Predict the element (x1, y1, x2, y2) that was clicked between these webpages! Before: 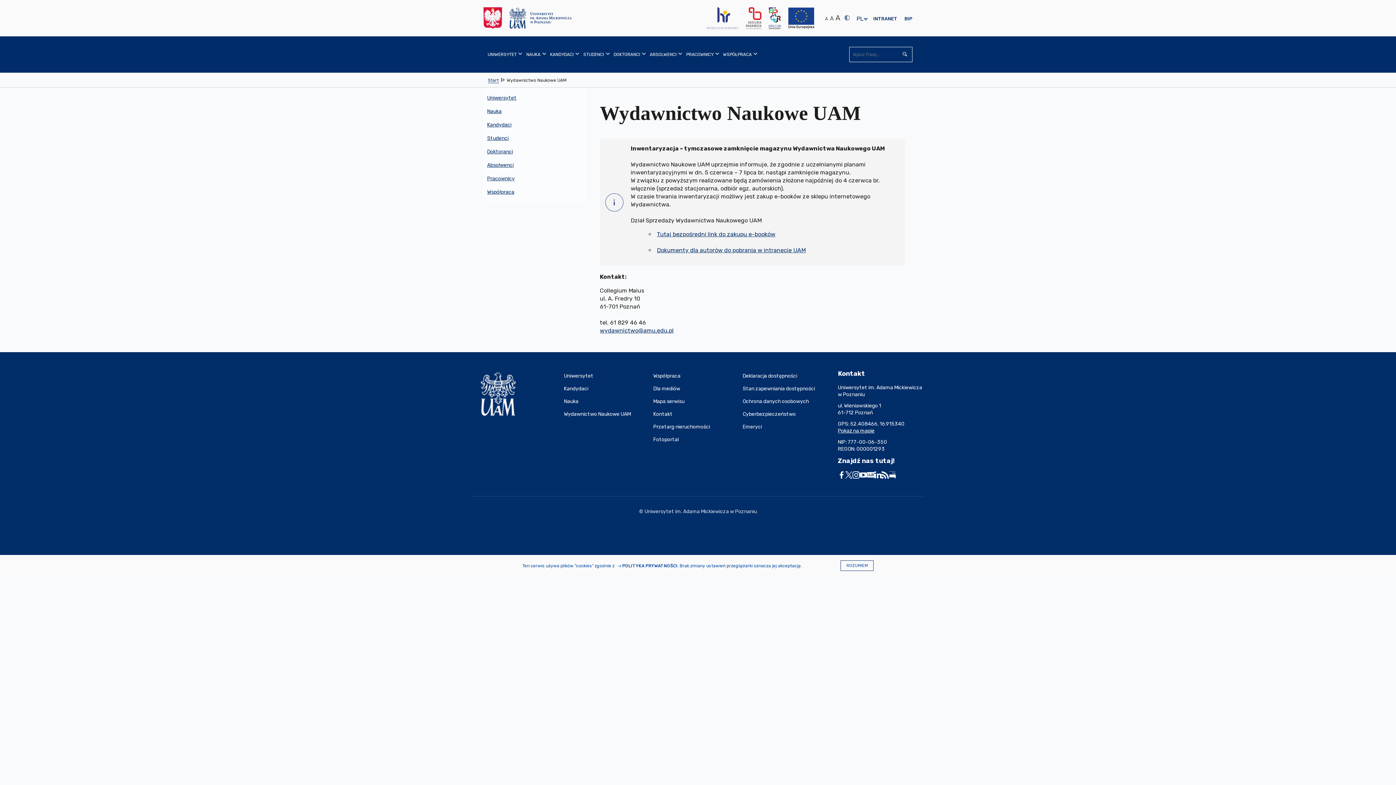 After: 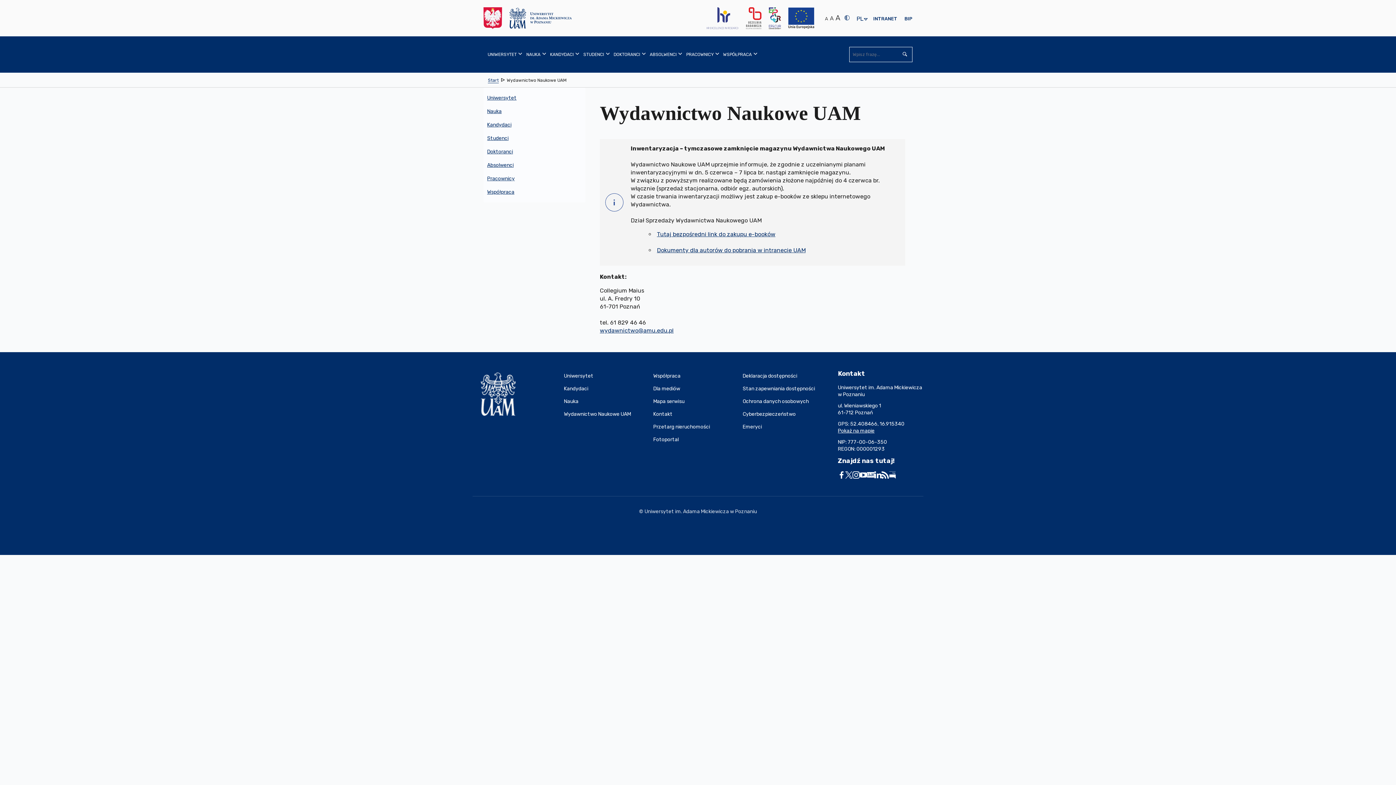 Action: label: ROZUMIEM bbox: (840, 560, 873, 571)